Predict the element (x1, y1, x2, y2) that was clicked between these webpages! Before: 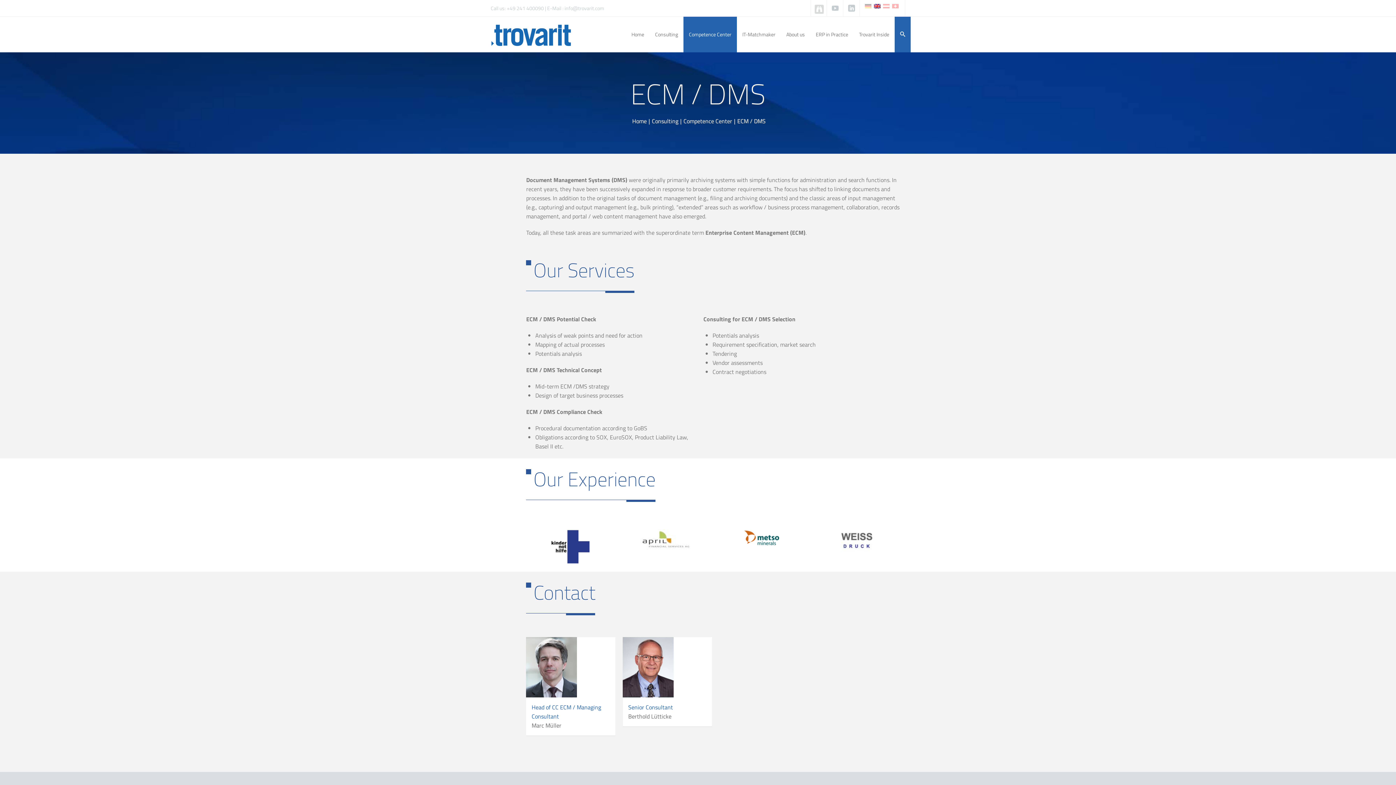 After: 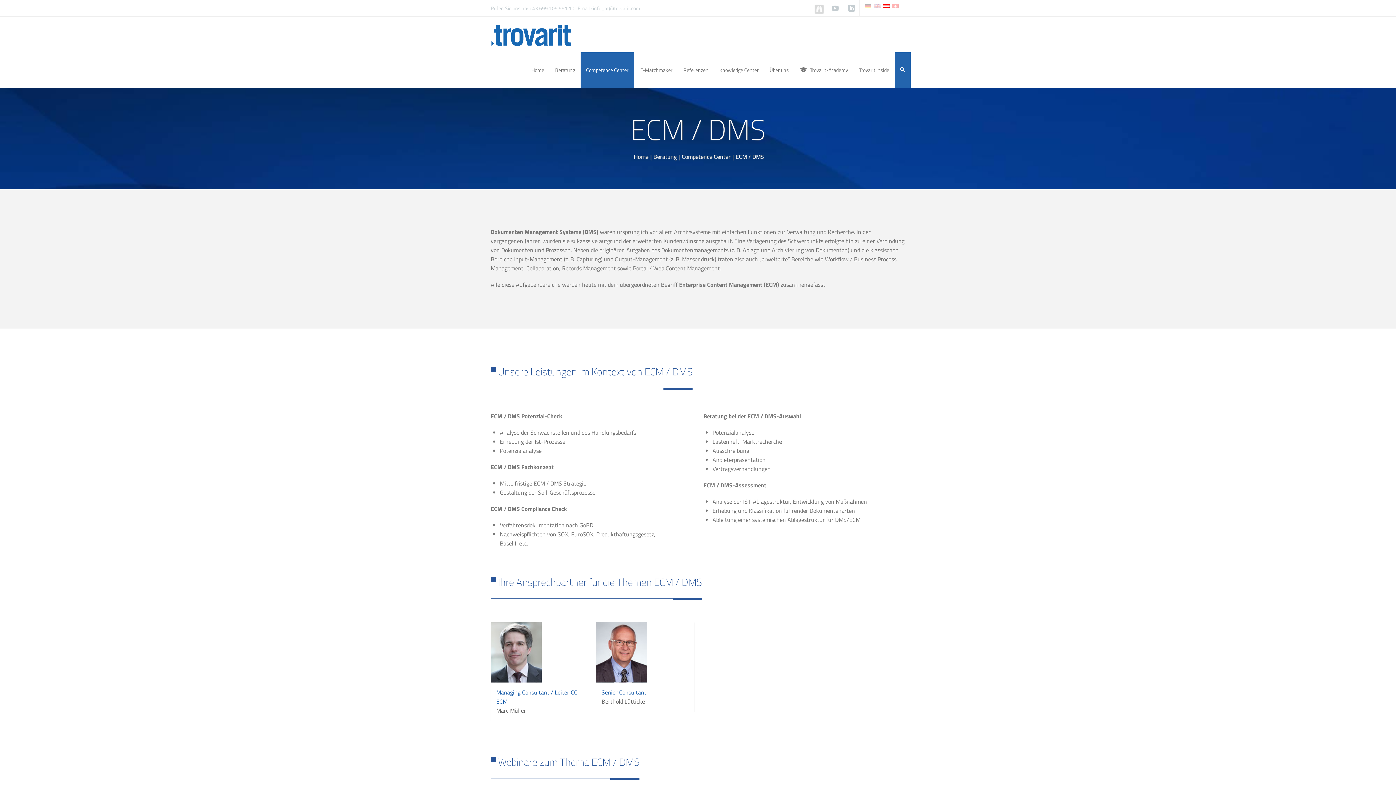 Action: bbox: (883, 2, 889, 8)